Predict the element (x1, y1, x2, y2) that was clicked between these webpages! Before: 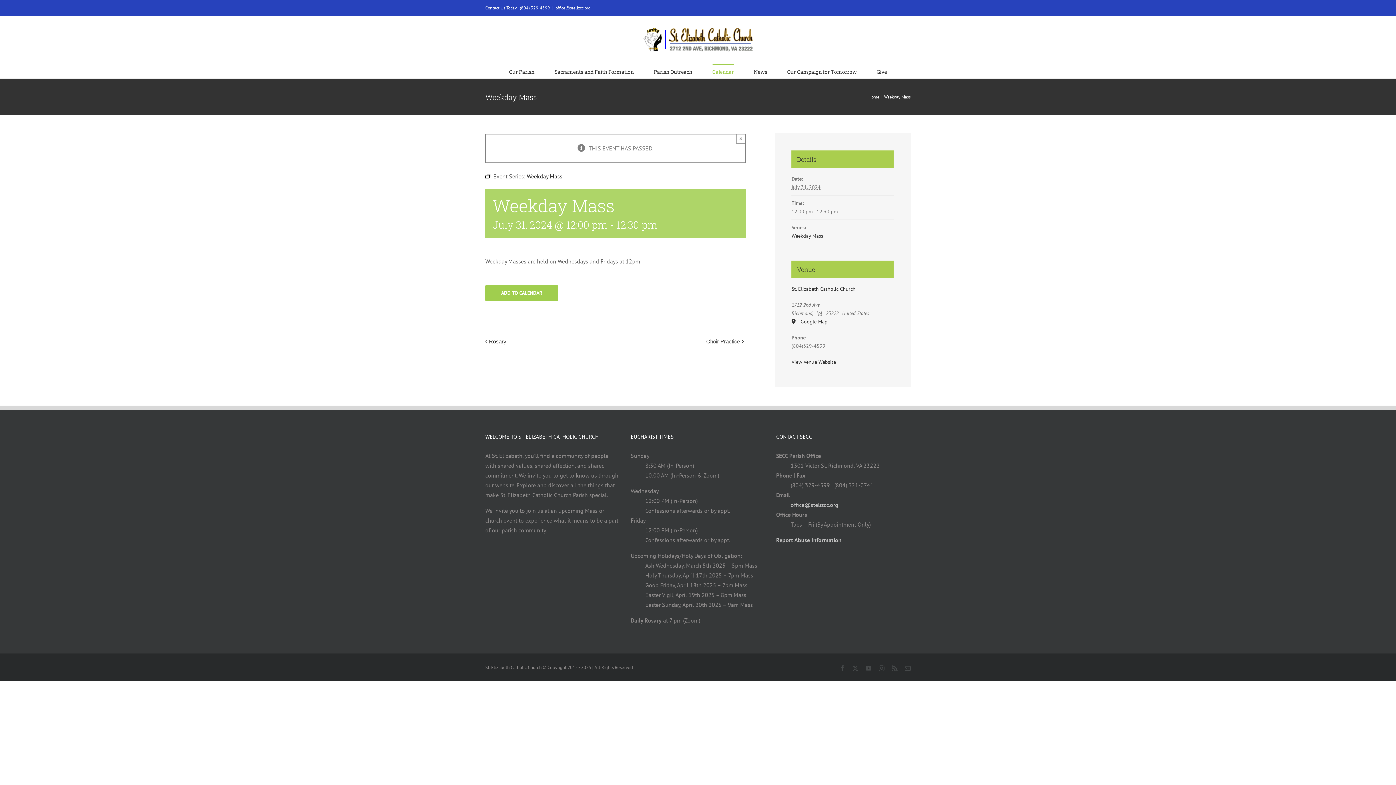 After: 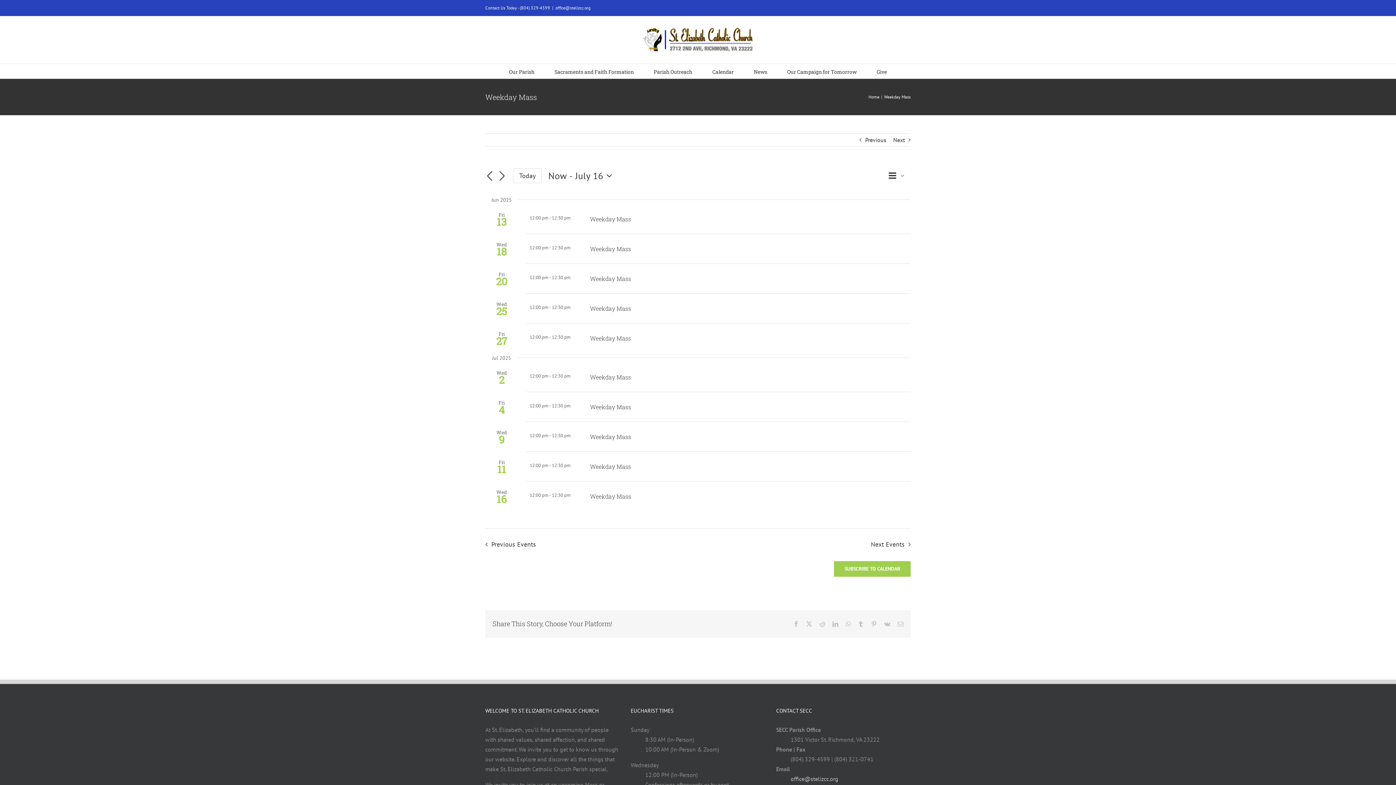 Action: bbox: (791, 232, 823, 239) label: Weekday Mass